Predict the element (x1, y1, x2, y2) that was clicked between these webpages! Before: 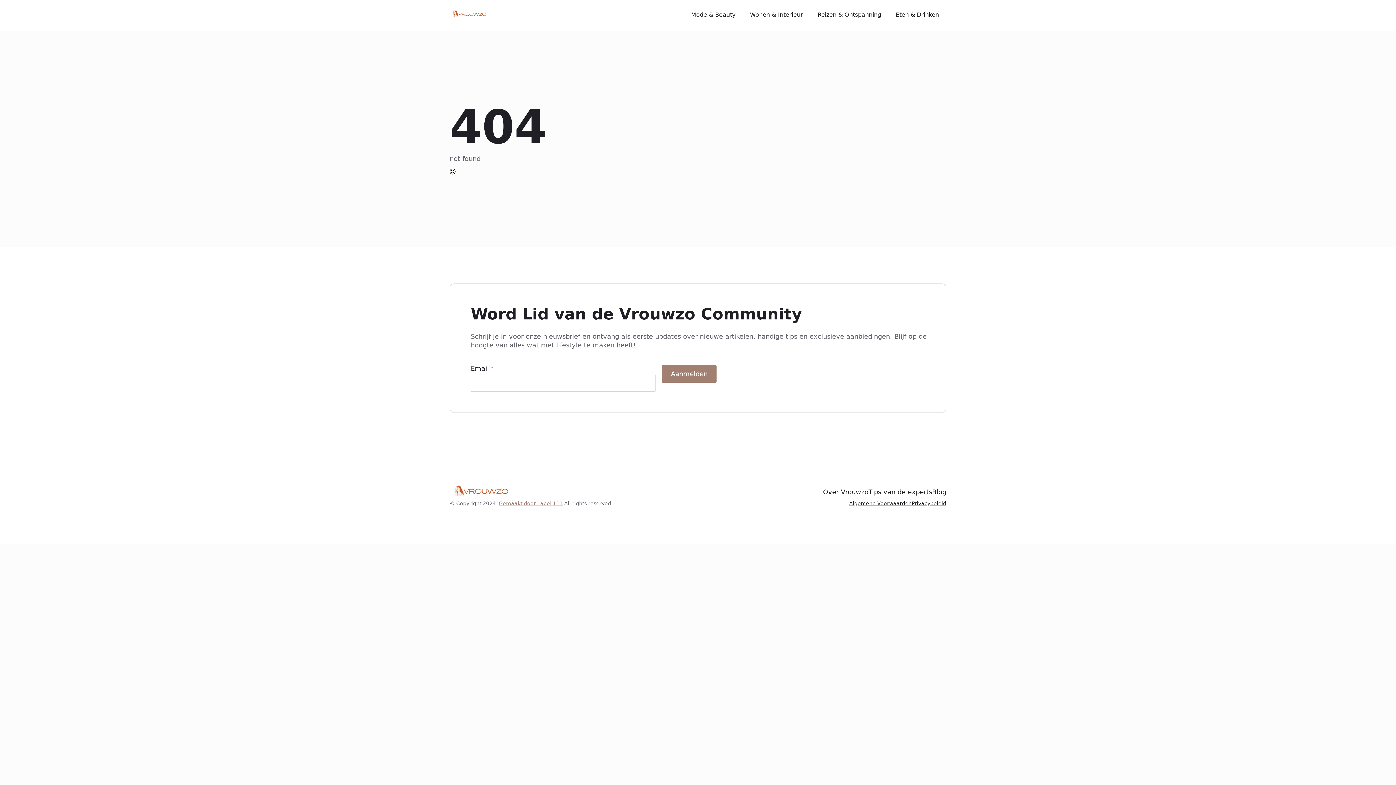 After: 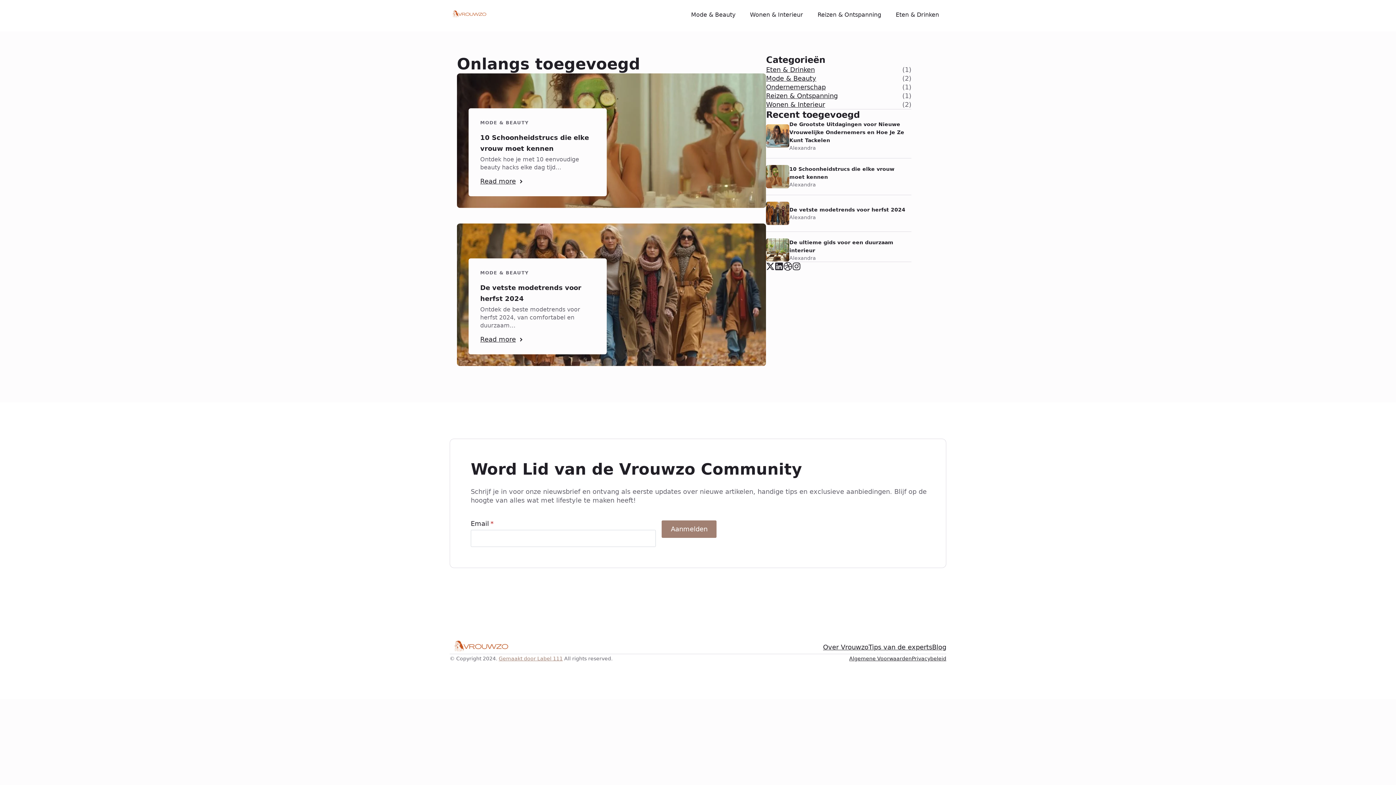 Action: bbox: (684, 4, 742, 24) label: Mode & Beauty